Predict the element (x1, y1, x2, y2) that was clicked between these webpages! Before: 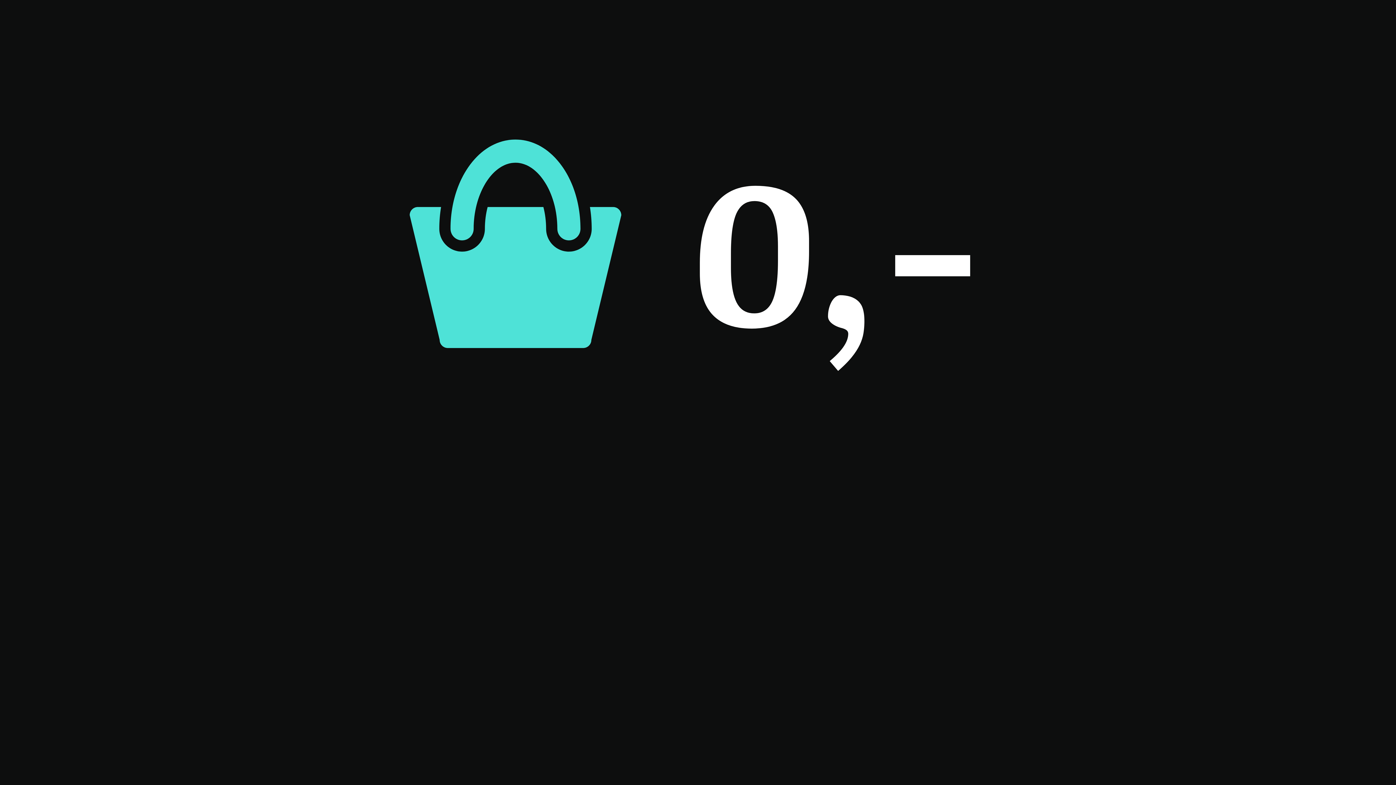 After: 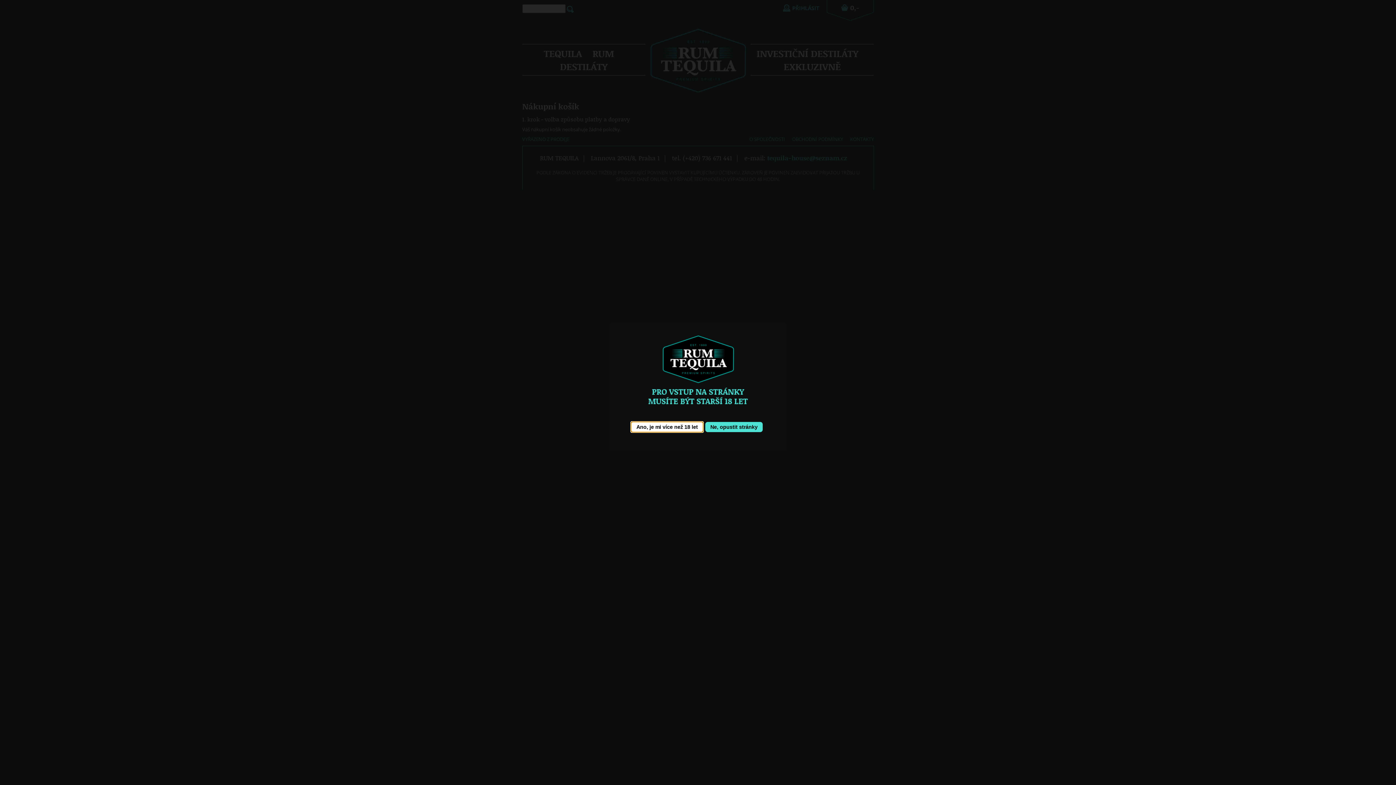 Action: bbox: (691, 101, 986, 387) label: 0,-